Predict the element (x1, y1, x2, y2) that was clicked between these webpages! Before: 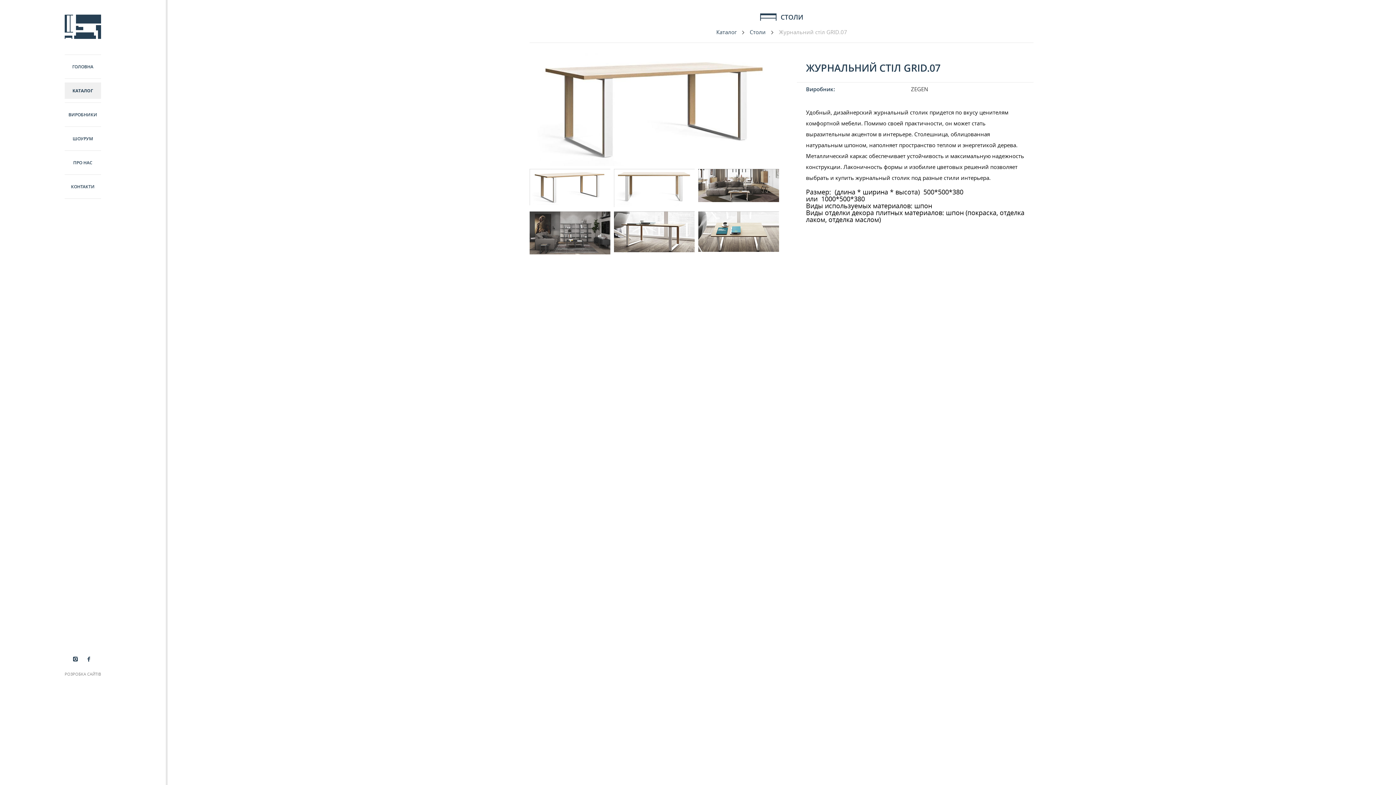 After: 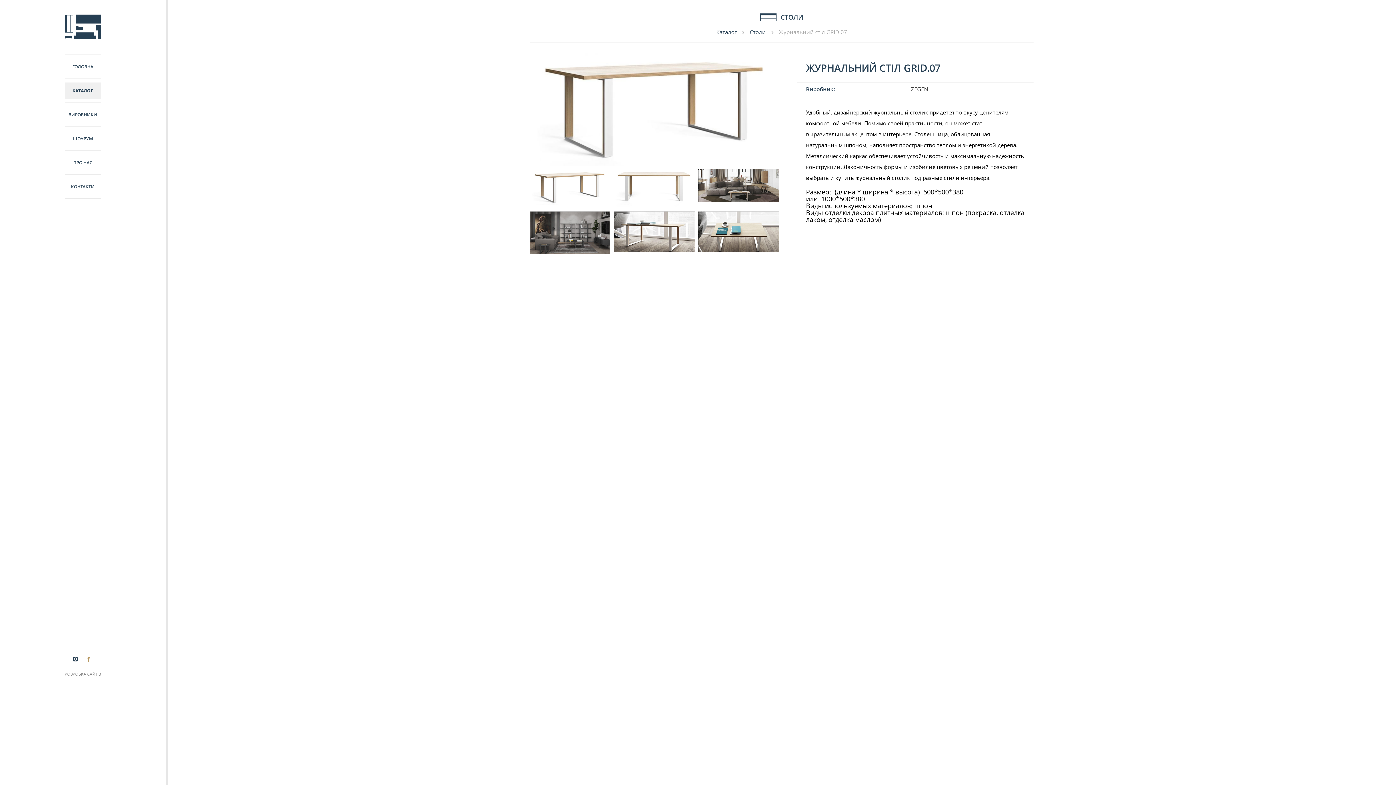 Action: bbox: (85, 655, 92, 663)